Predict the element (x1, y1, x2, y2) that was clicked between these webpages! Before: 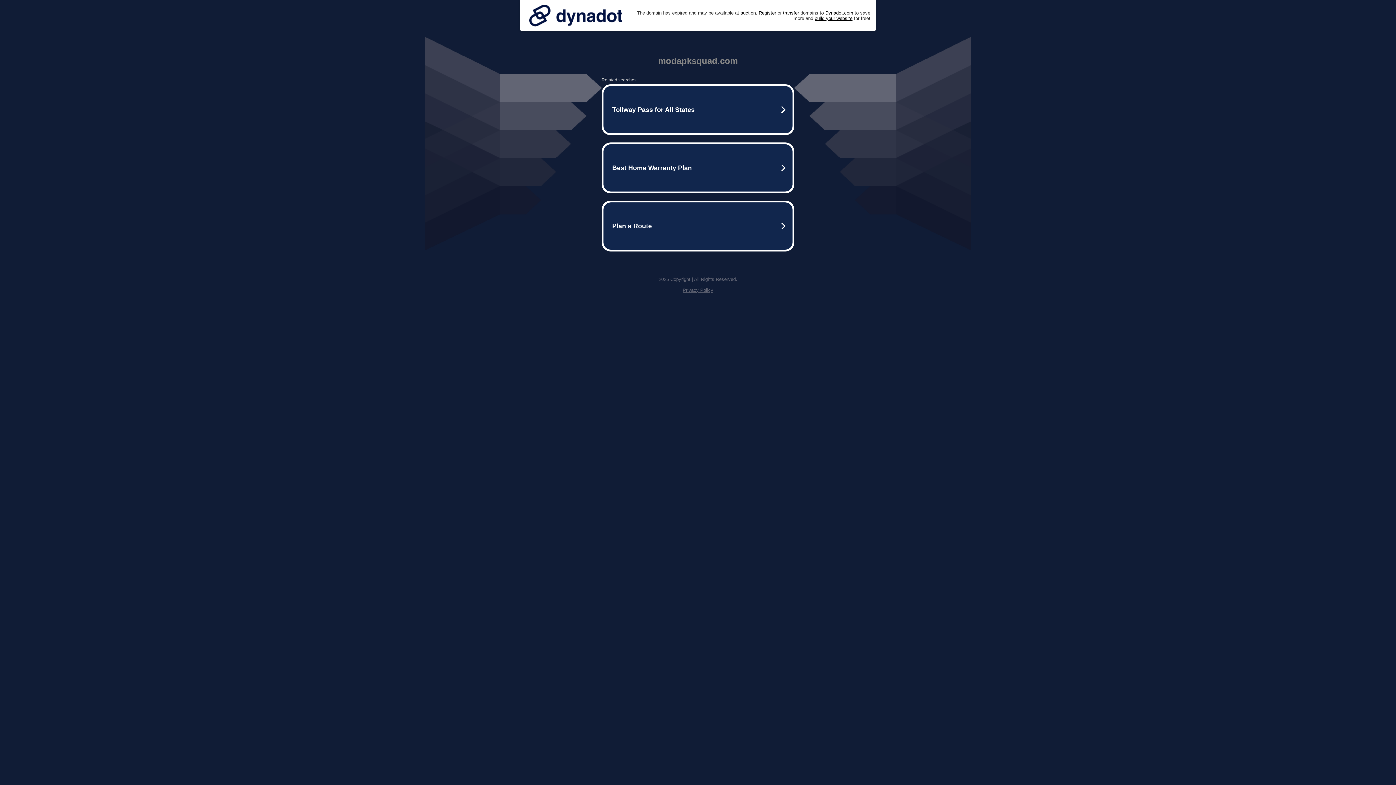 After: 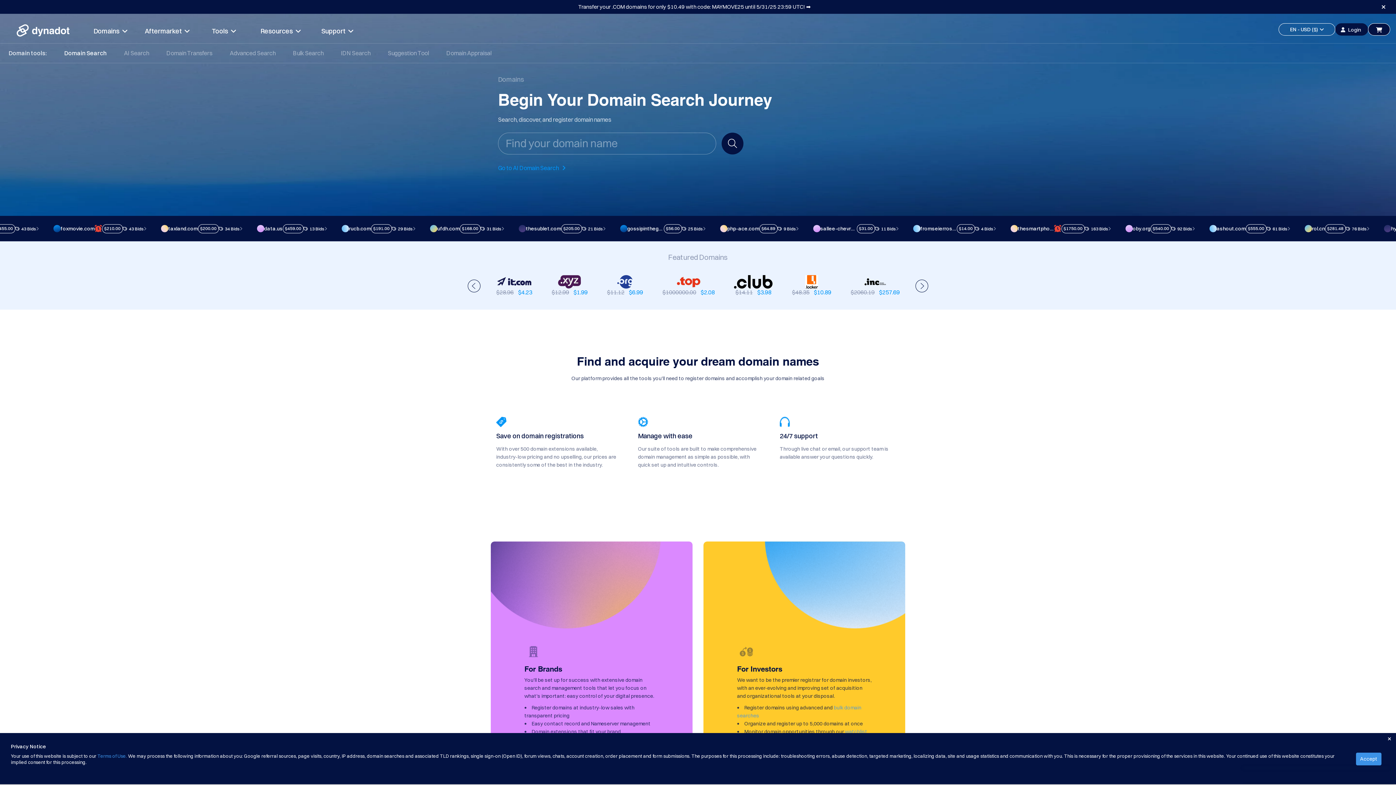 Action: bbox: (758, 10, 776, 15) label: Register